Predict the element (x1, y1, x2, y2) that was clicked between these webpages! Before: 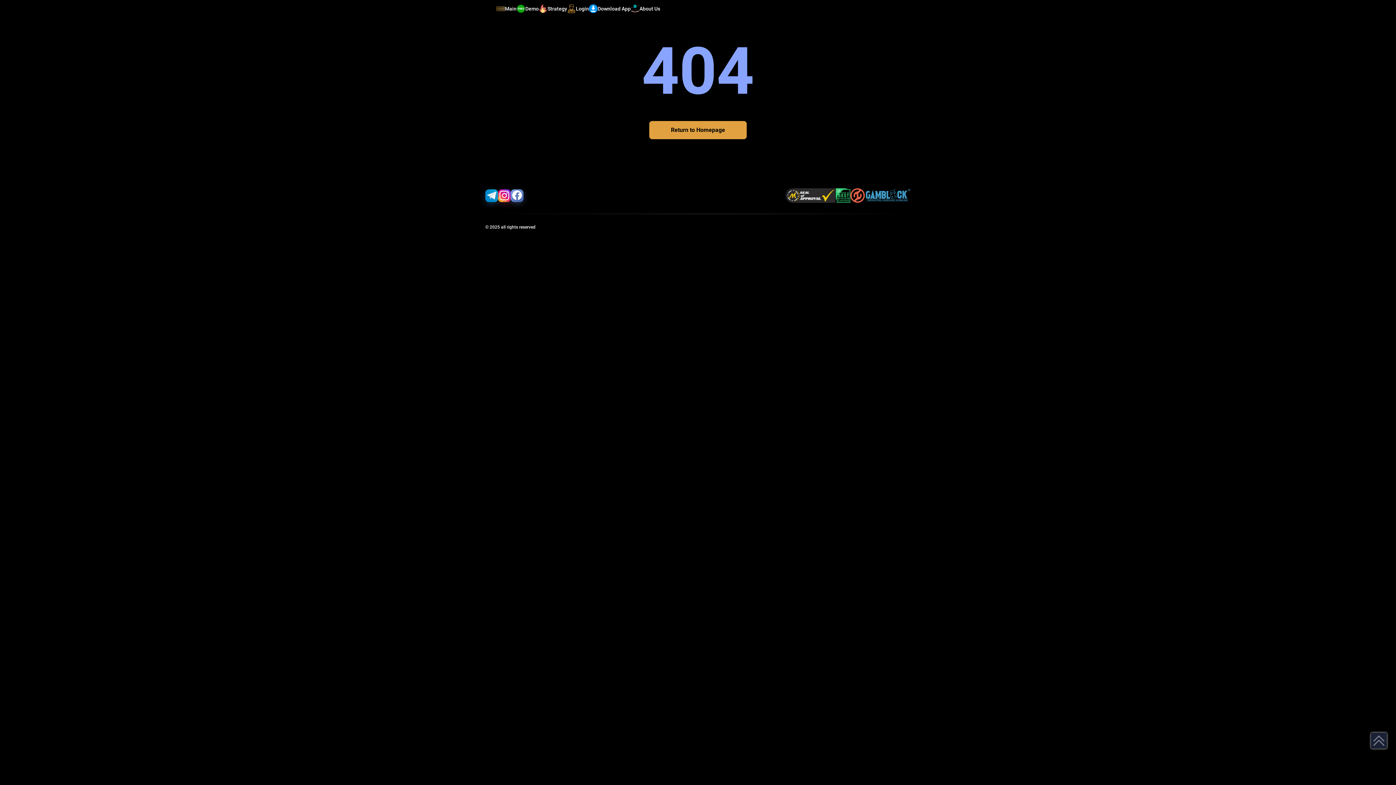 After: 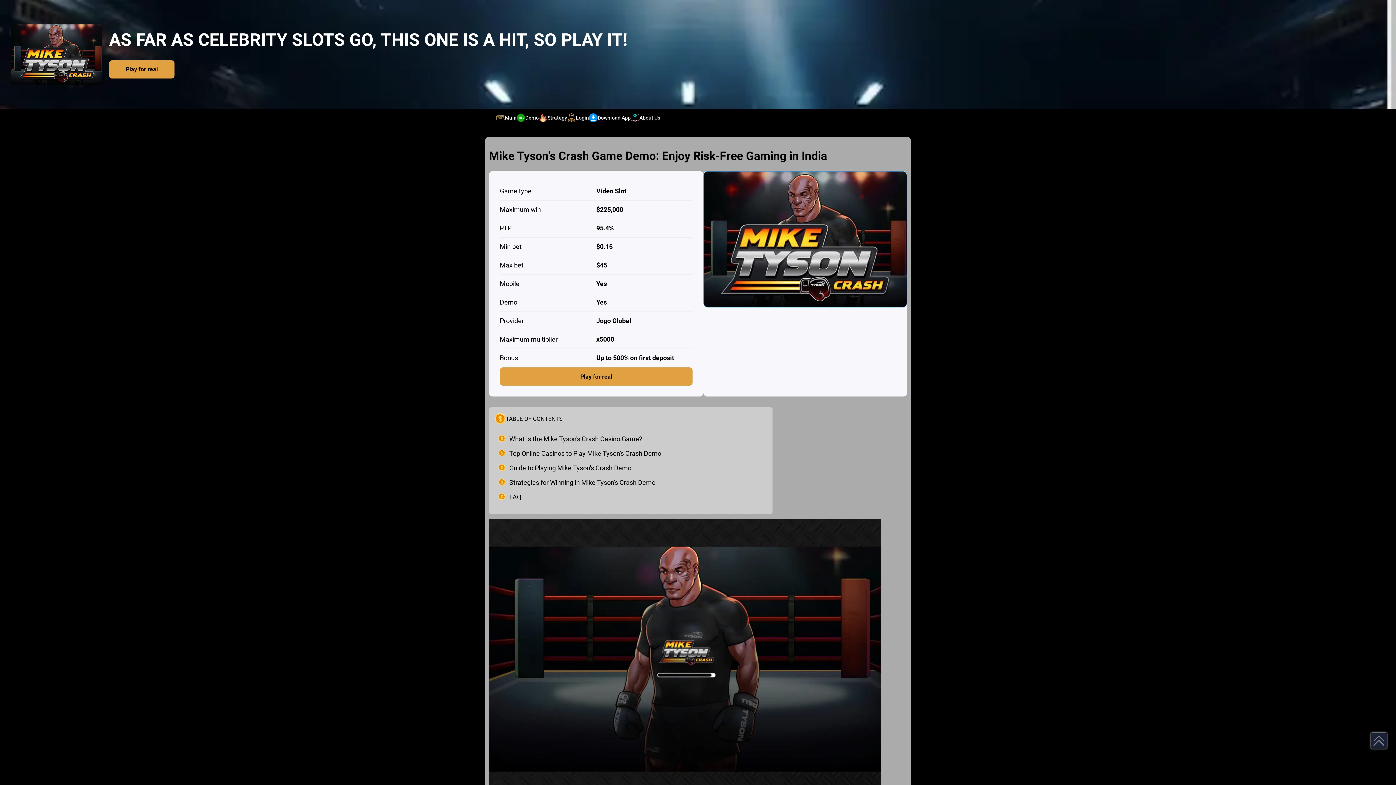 Action: label: Demo bbox: (516, 4, 538, 12)